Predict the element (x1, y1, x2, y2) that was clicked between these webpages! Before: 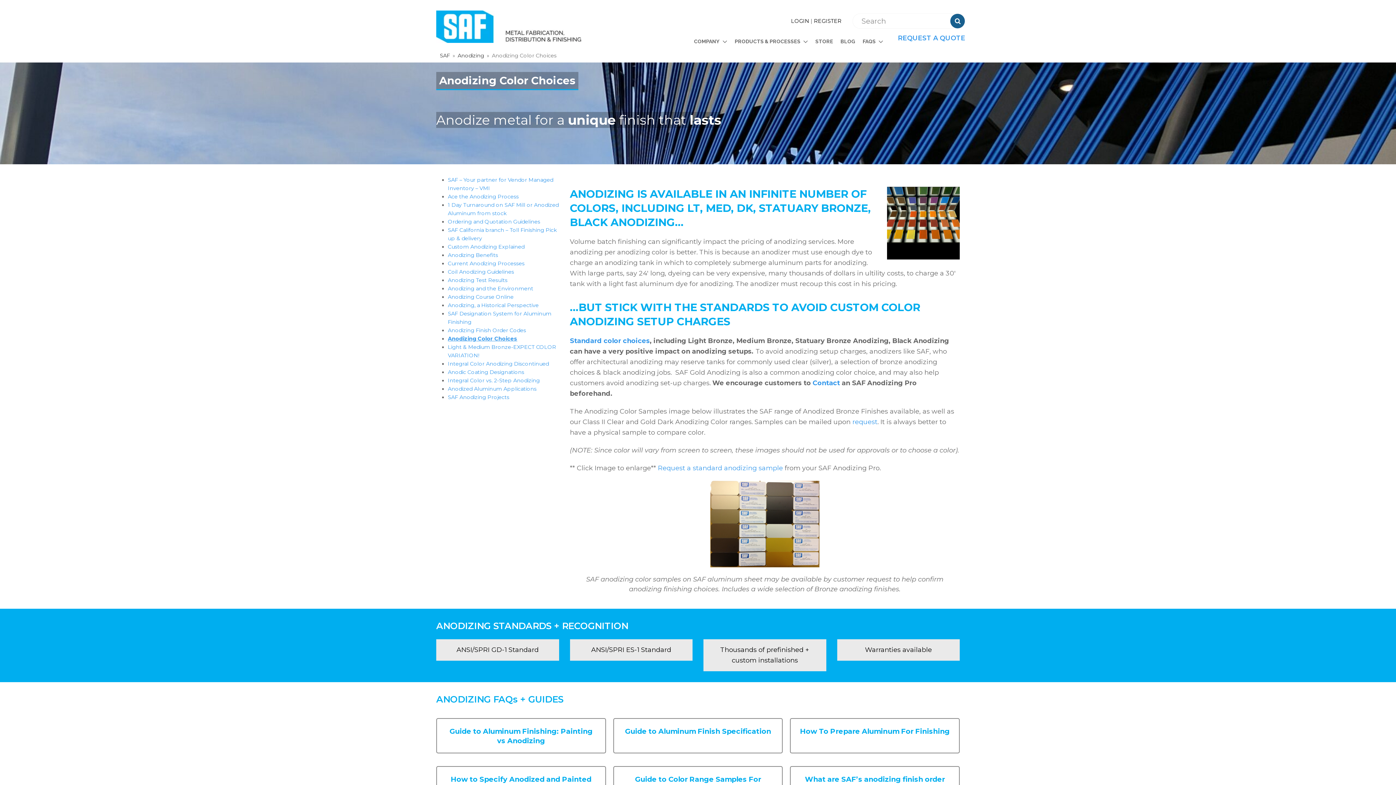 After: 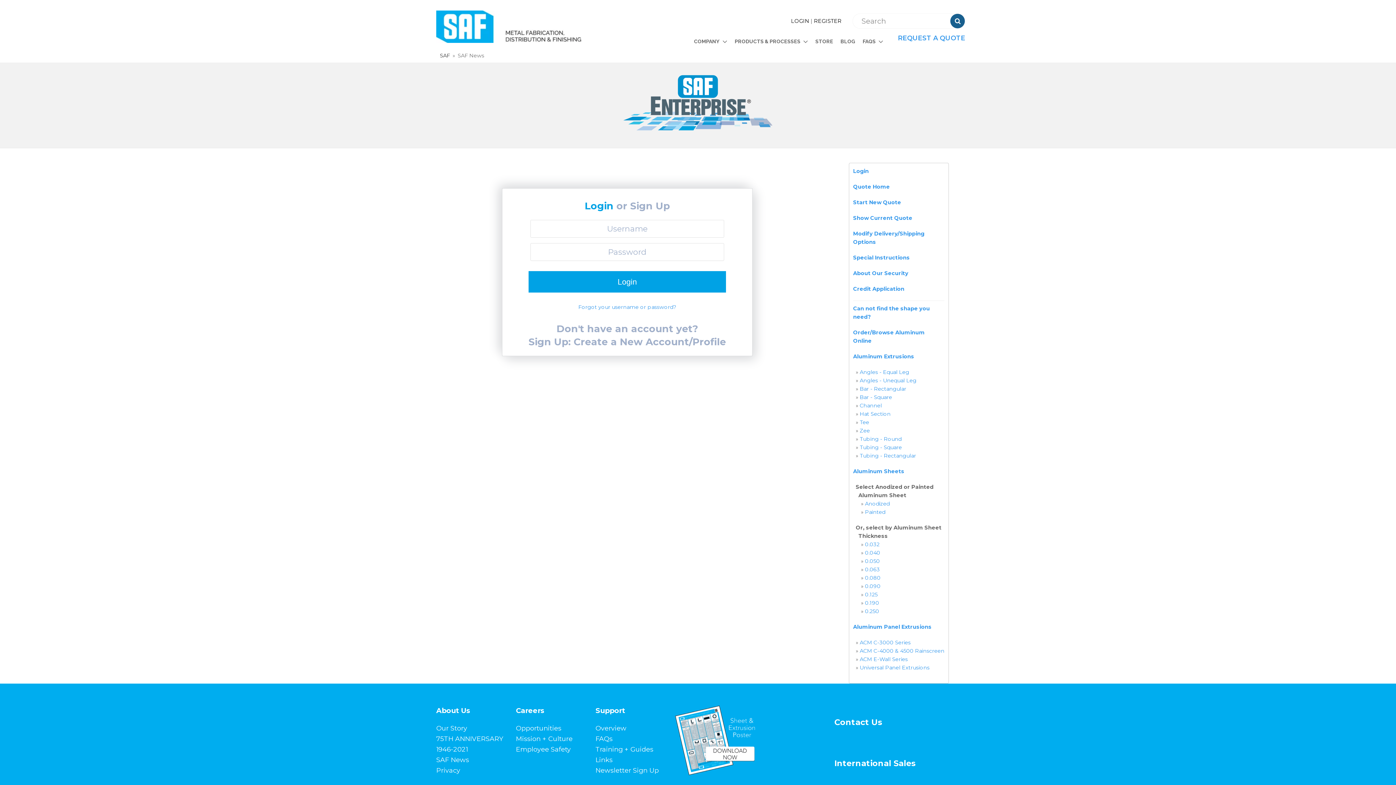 Action: bbox: (814, 17, 841, 24) label: REGISTER